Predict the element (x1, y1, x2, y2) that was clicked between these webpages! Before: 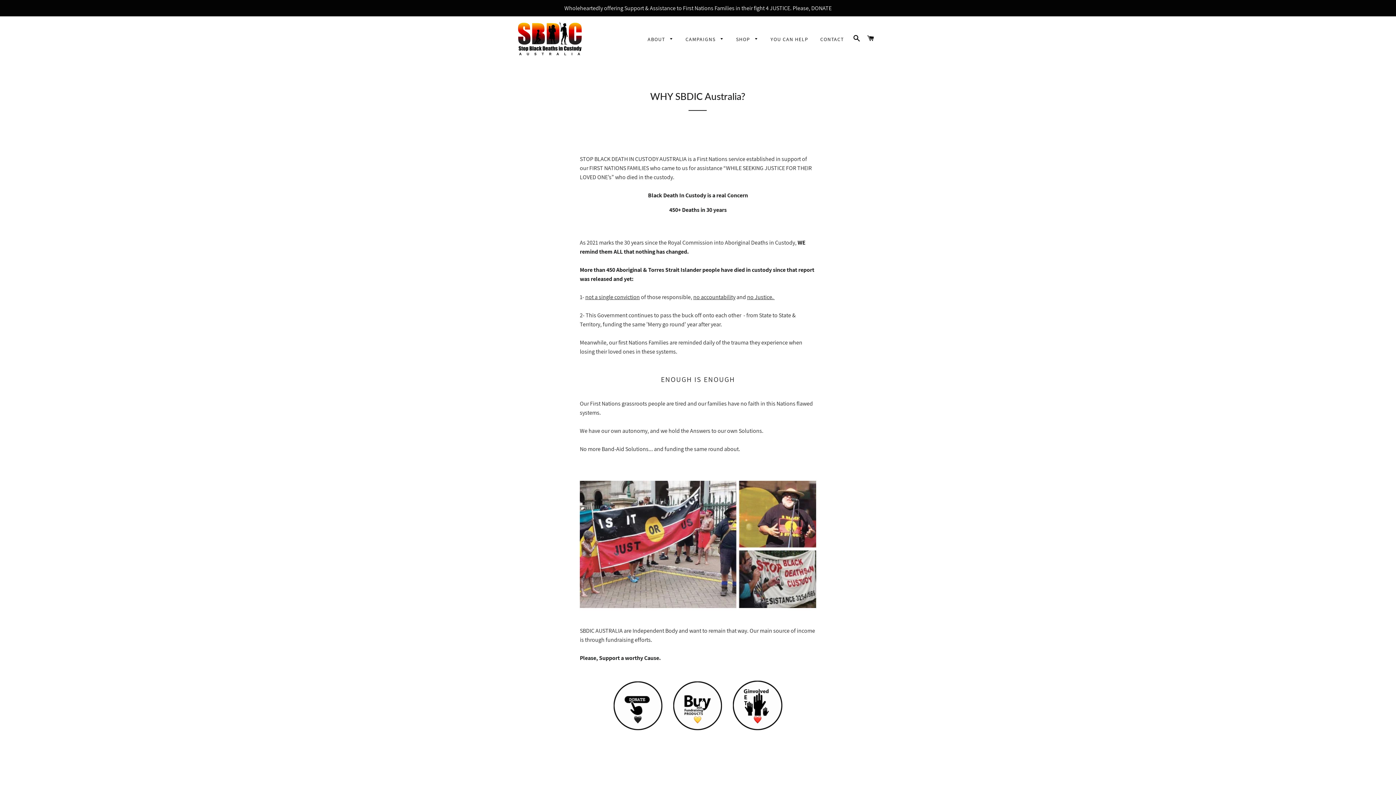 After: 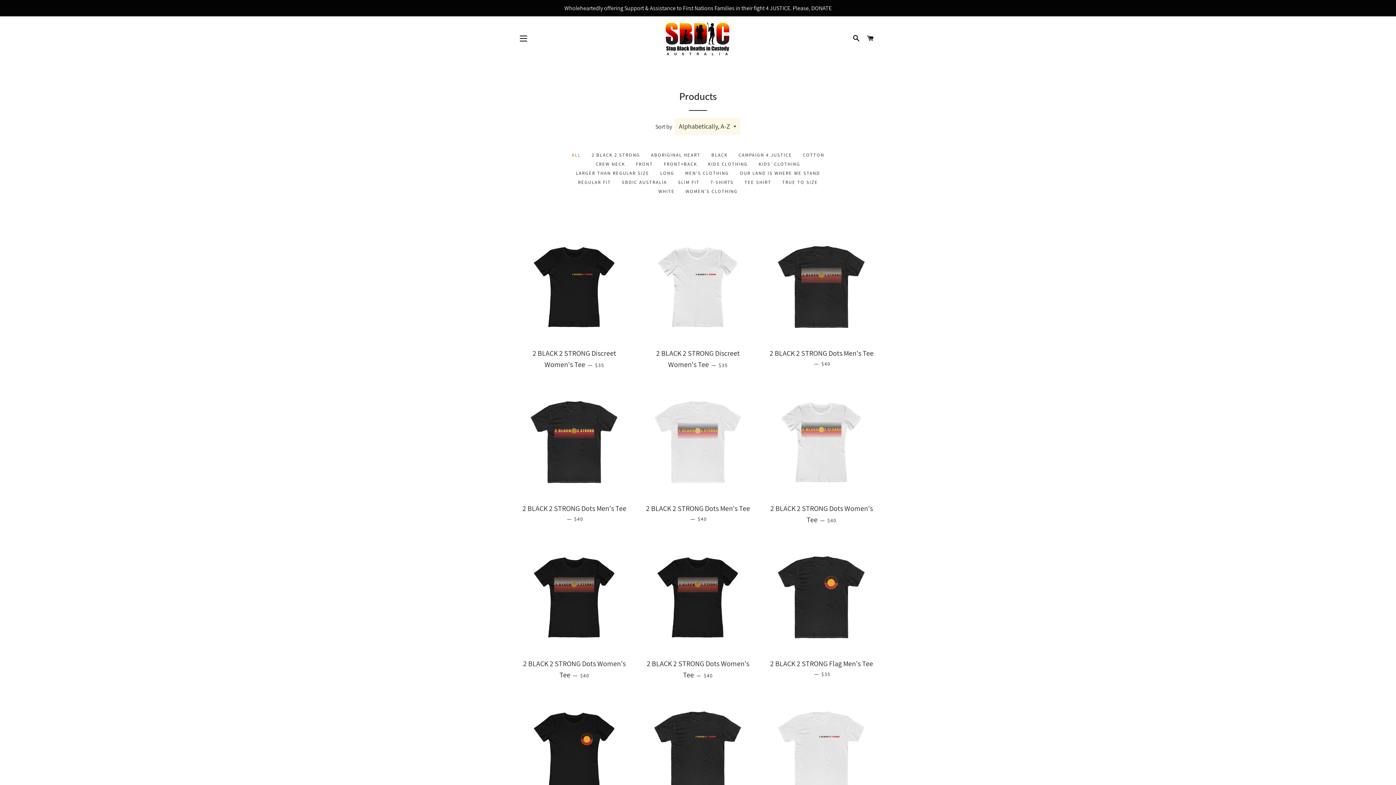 Action: label: SHOP  bbox: (730, 30, 764, 48)